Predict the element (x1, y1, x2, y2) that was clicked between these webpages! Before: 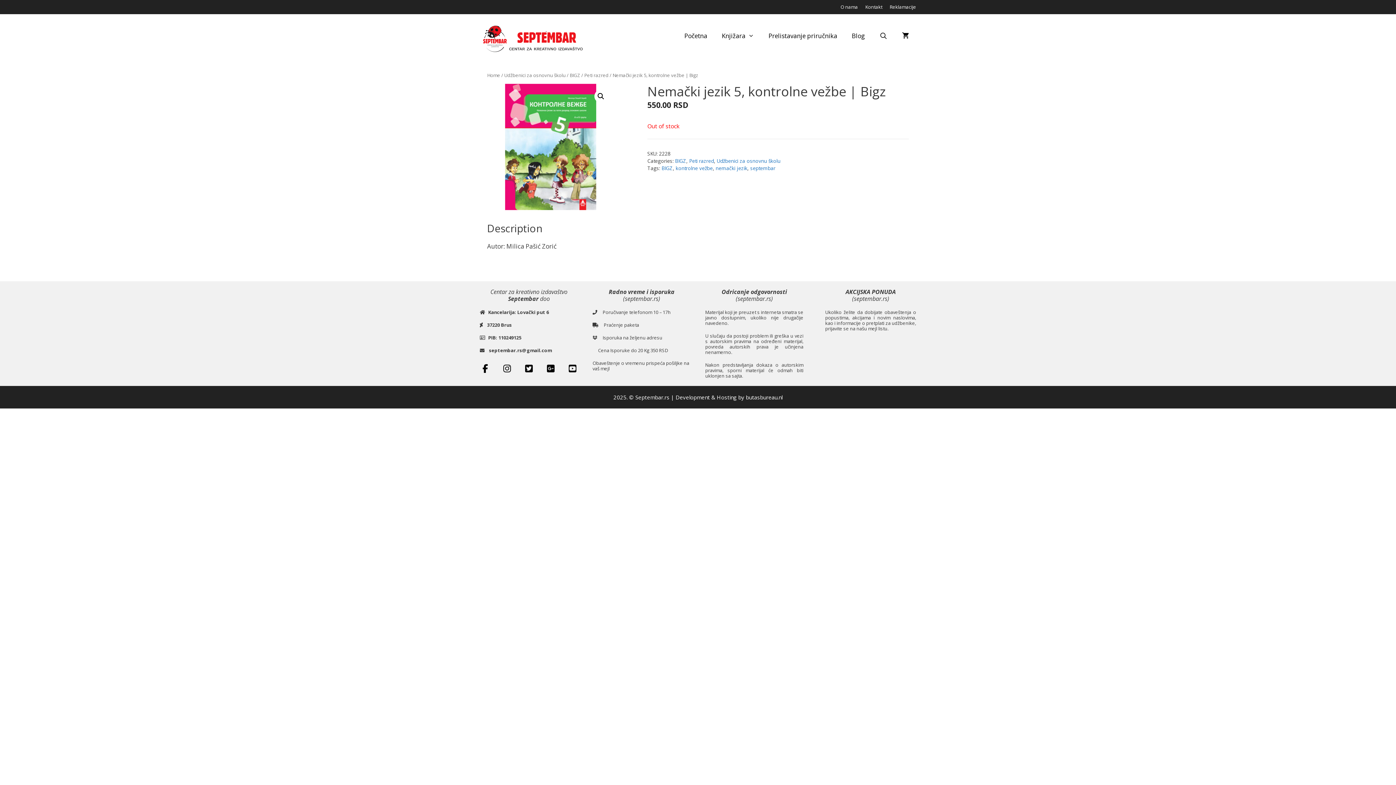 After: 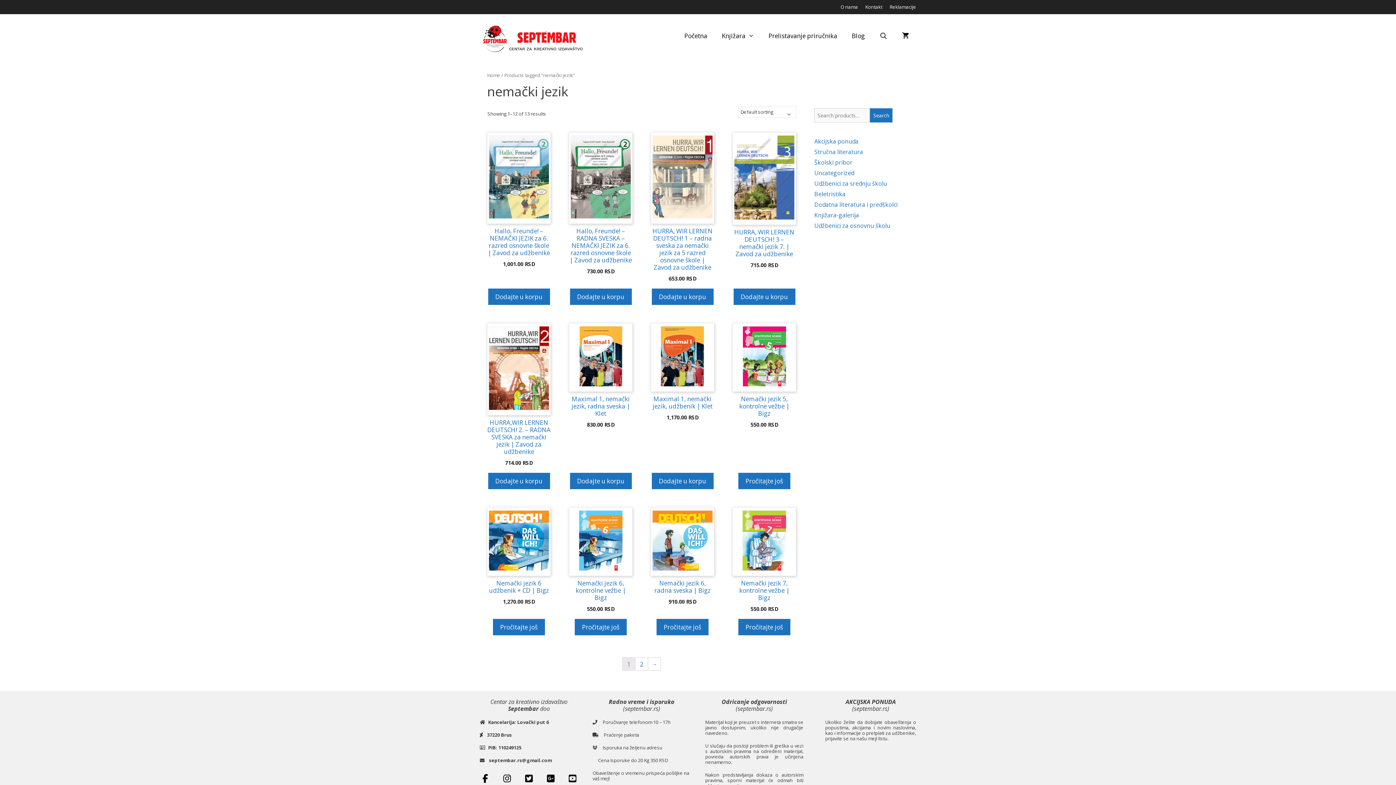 Action: bbox: (715, 164, 747, 171) label: nemački jezik